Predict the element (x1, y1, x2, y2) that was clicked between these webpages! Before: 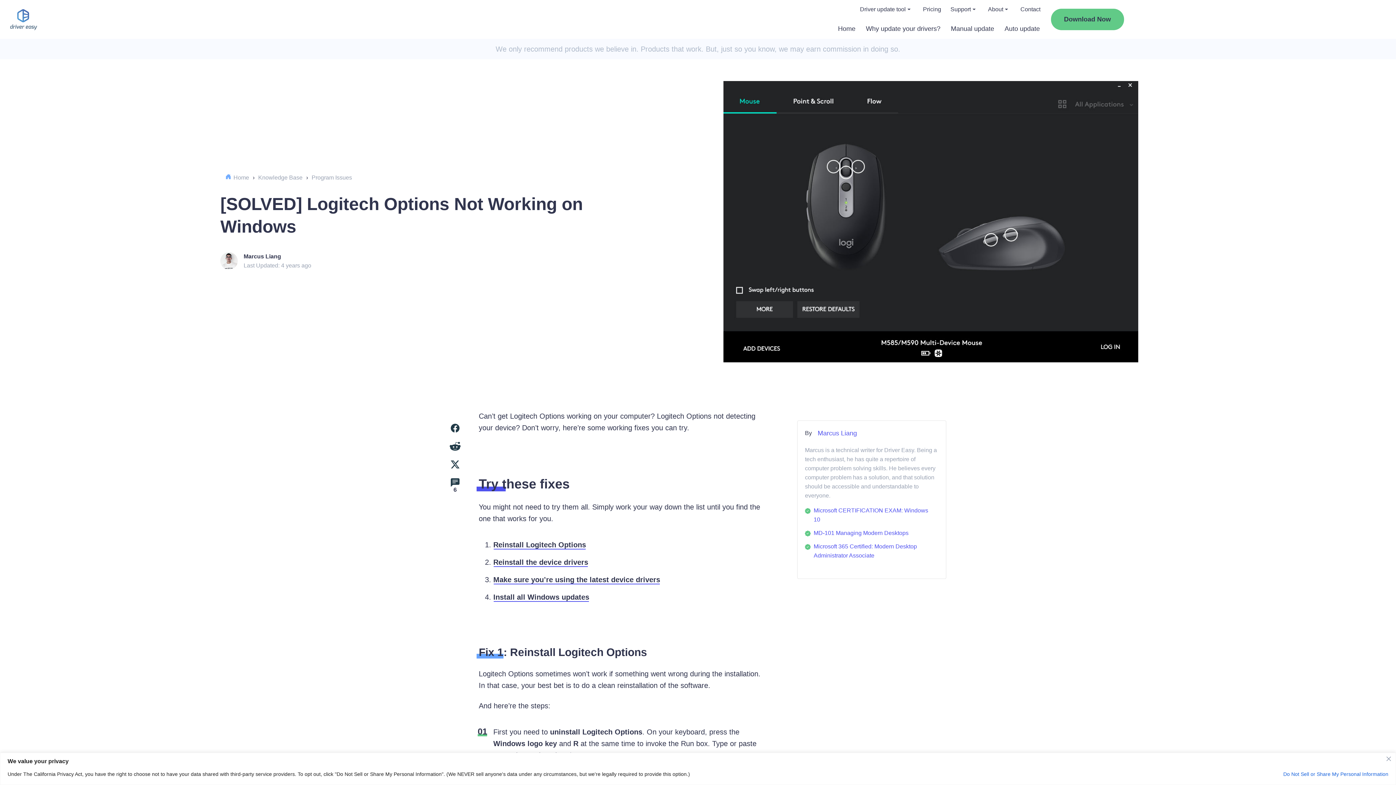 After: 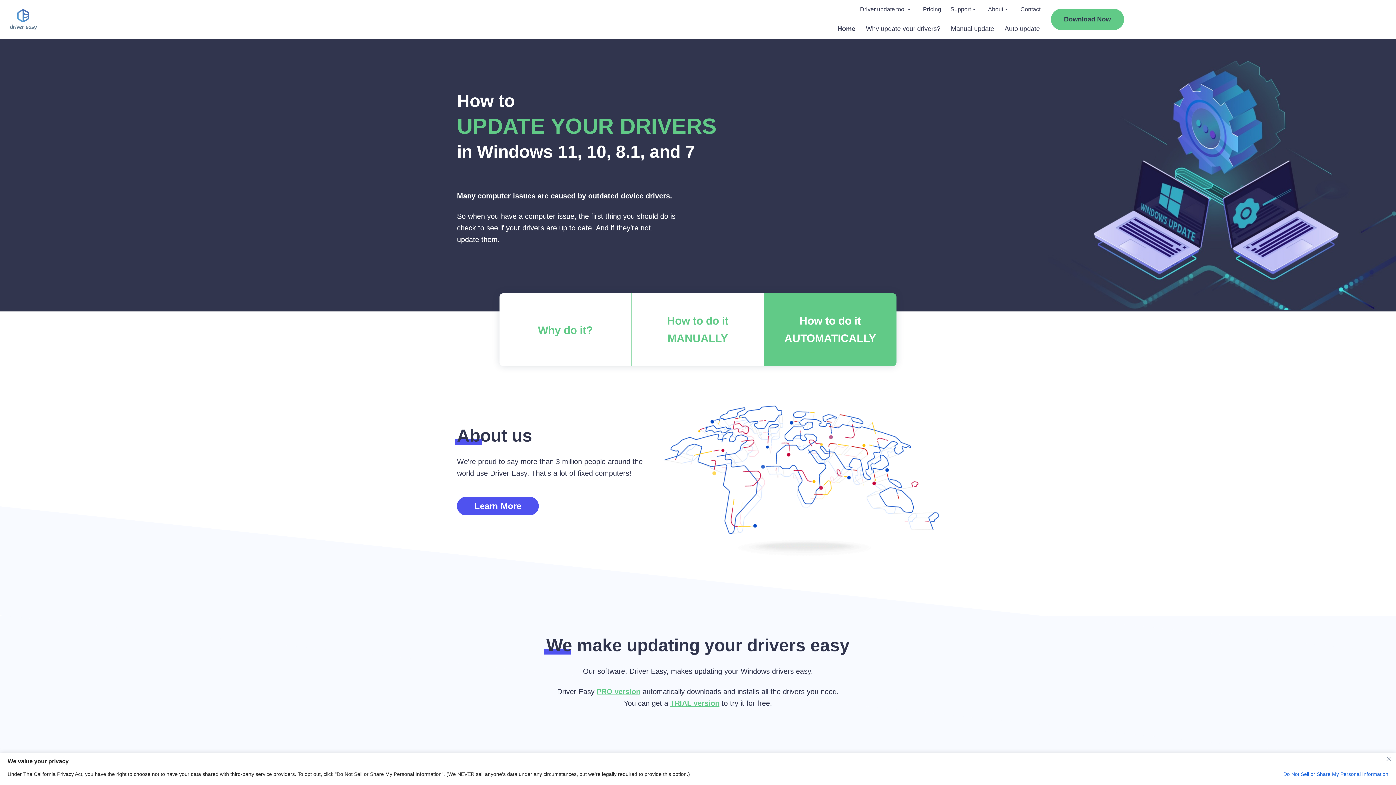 Action: bbox: (7, 15, 40, 22)